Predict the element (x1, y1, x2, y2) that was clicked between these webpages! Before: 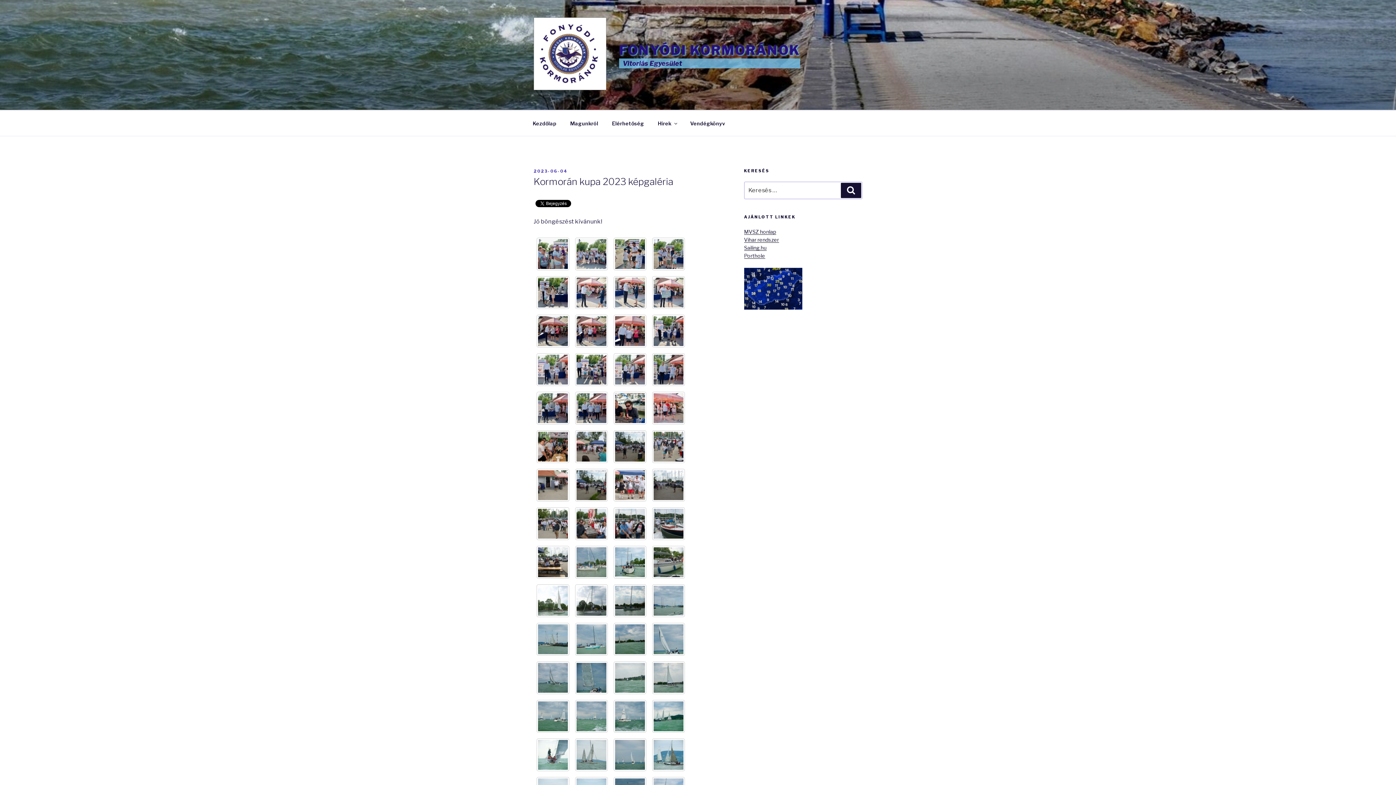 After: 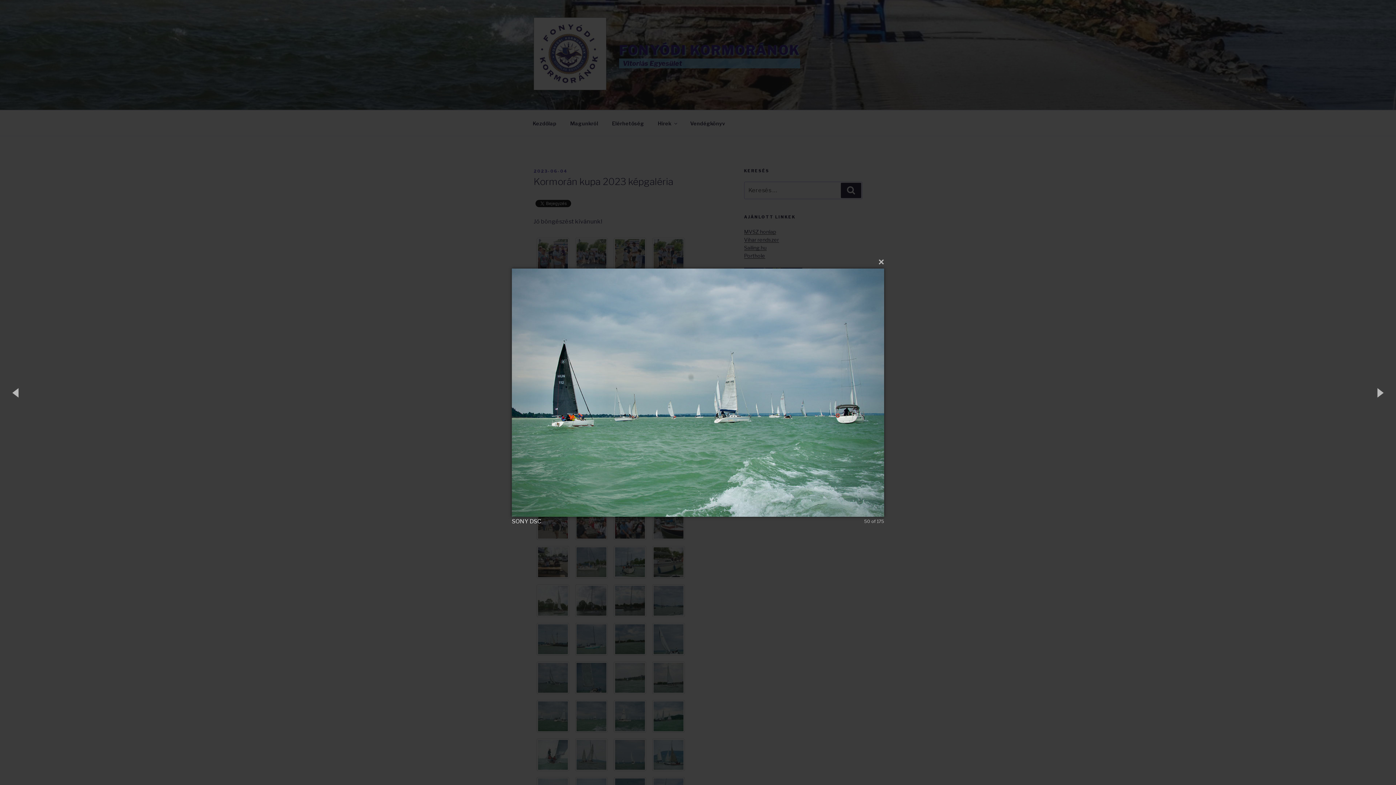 Action: bbox: (575, 700, 608, 733)